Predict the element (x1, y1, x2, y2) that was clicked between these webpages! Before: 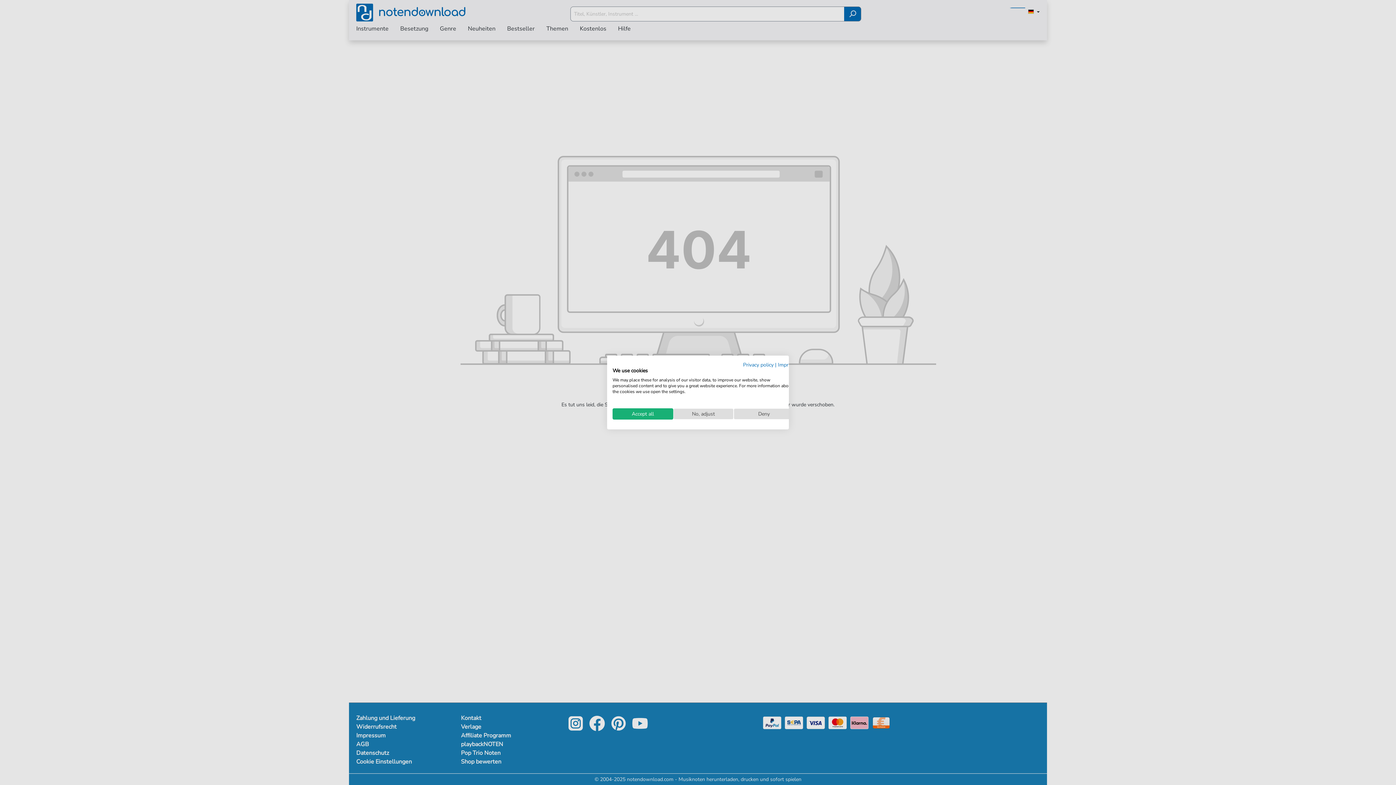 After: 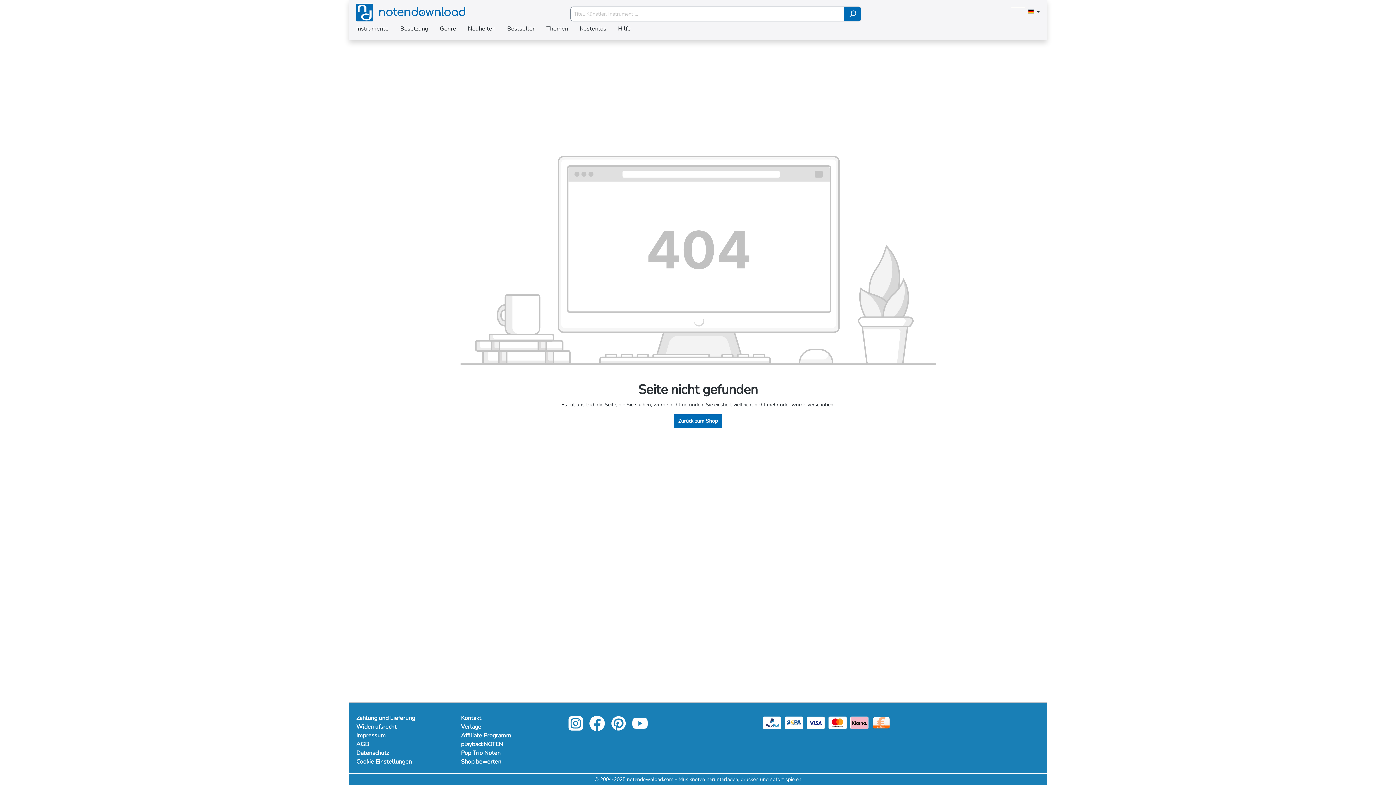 Action: bbox: (612, 408, 673, 419) label: Accept all cookies